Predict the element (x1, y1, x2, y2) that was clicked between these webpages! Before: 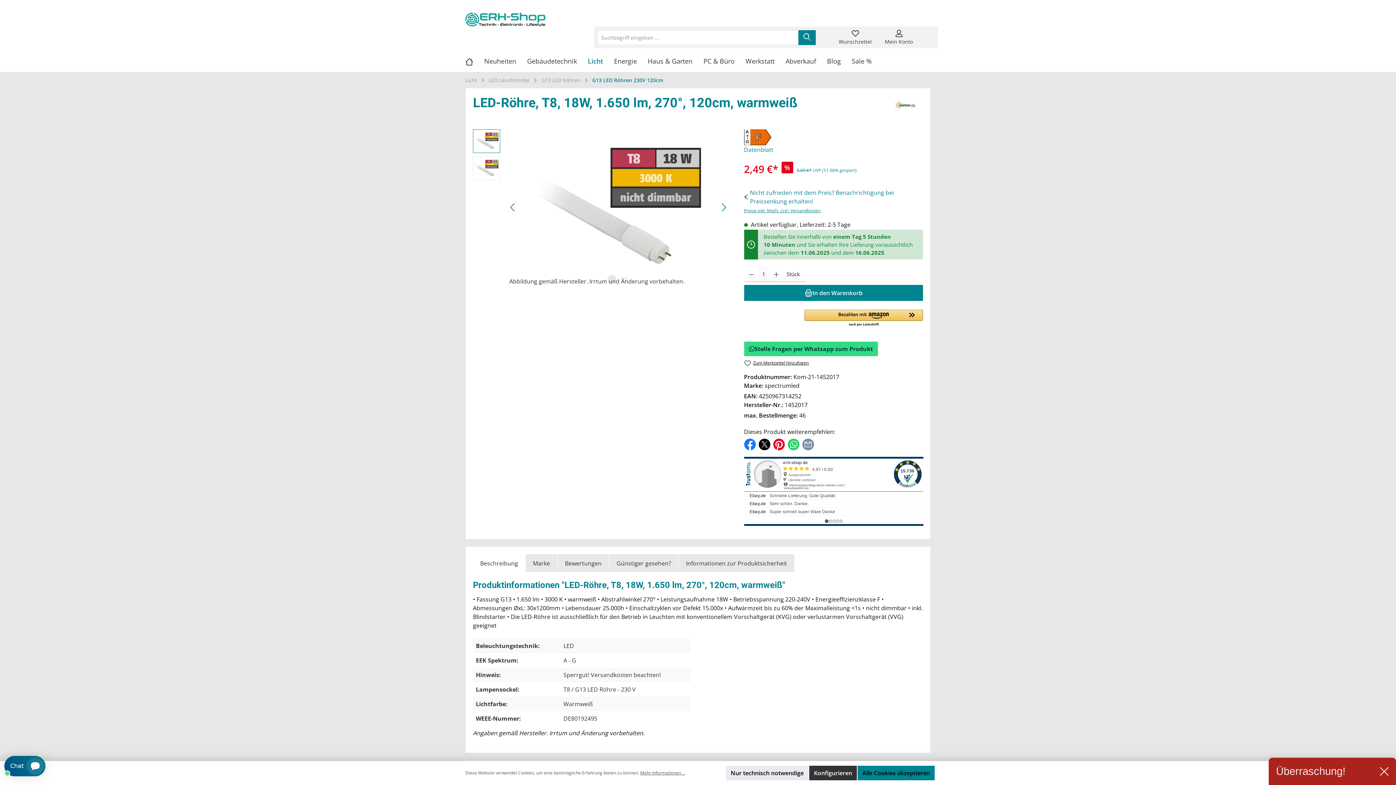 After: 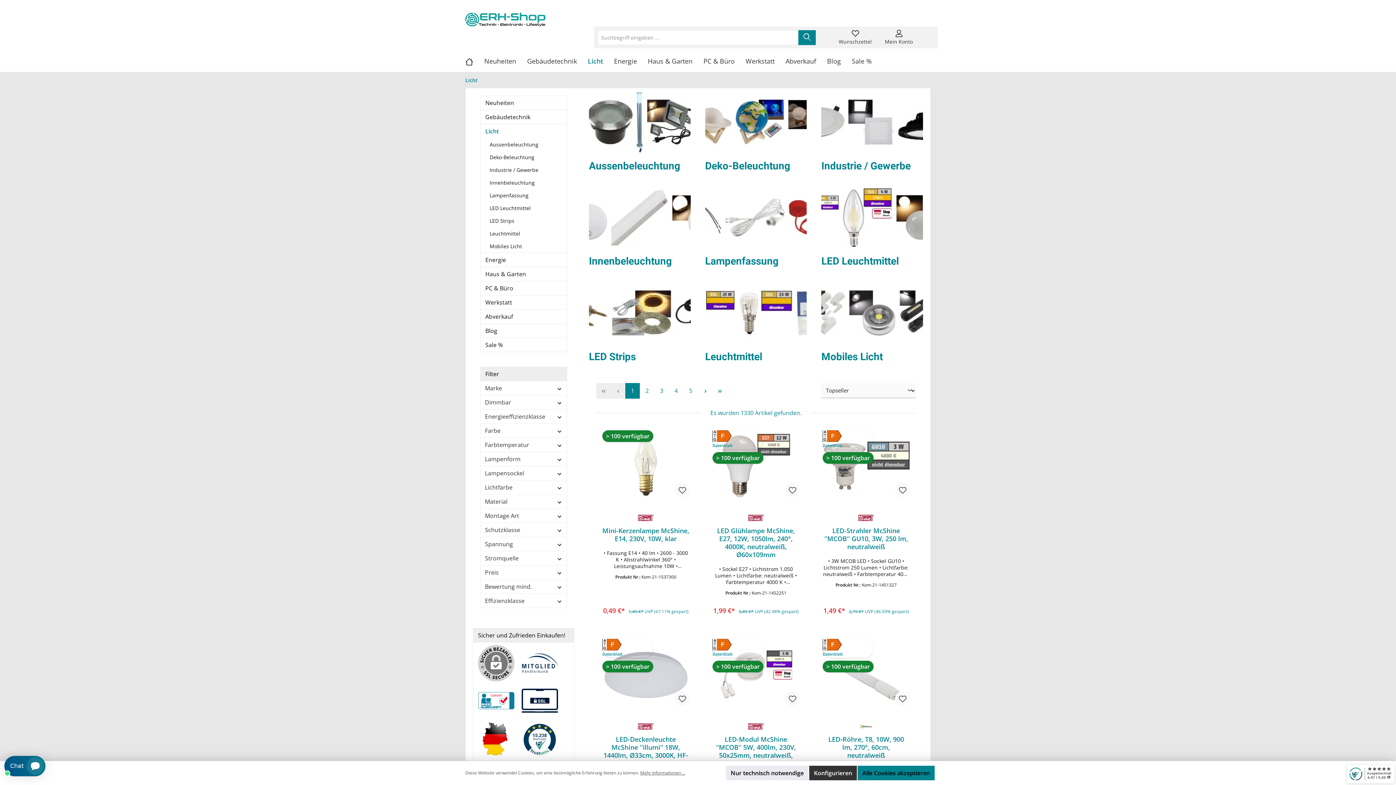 Action: label: Licht bbox: (588, 50, 614, 72)